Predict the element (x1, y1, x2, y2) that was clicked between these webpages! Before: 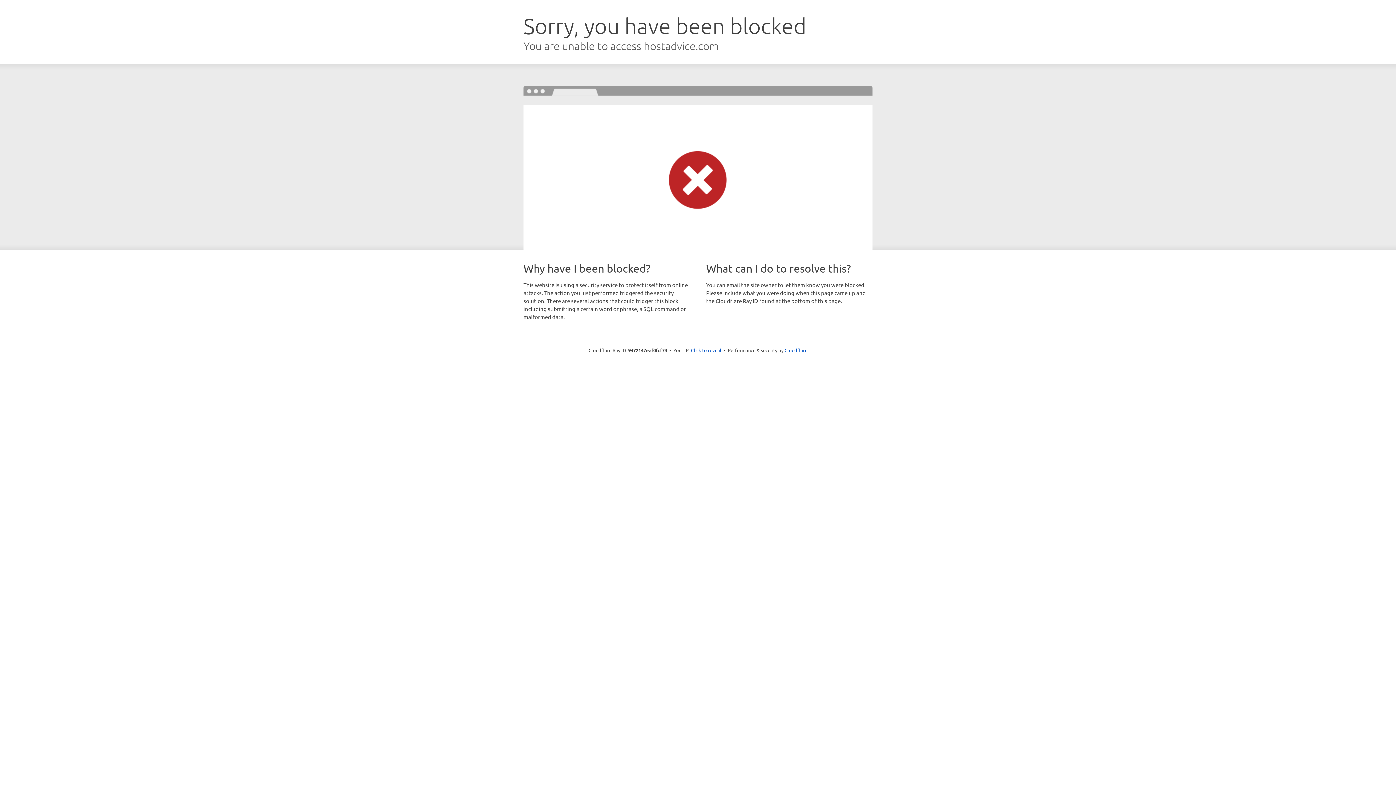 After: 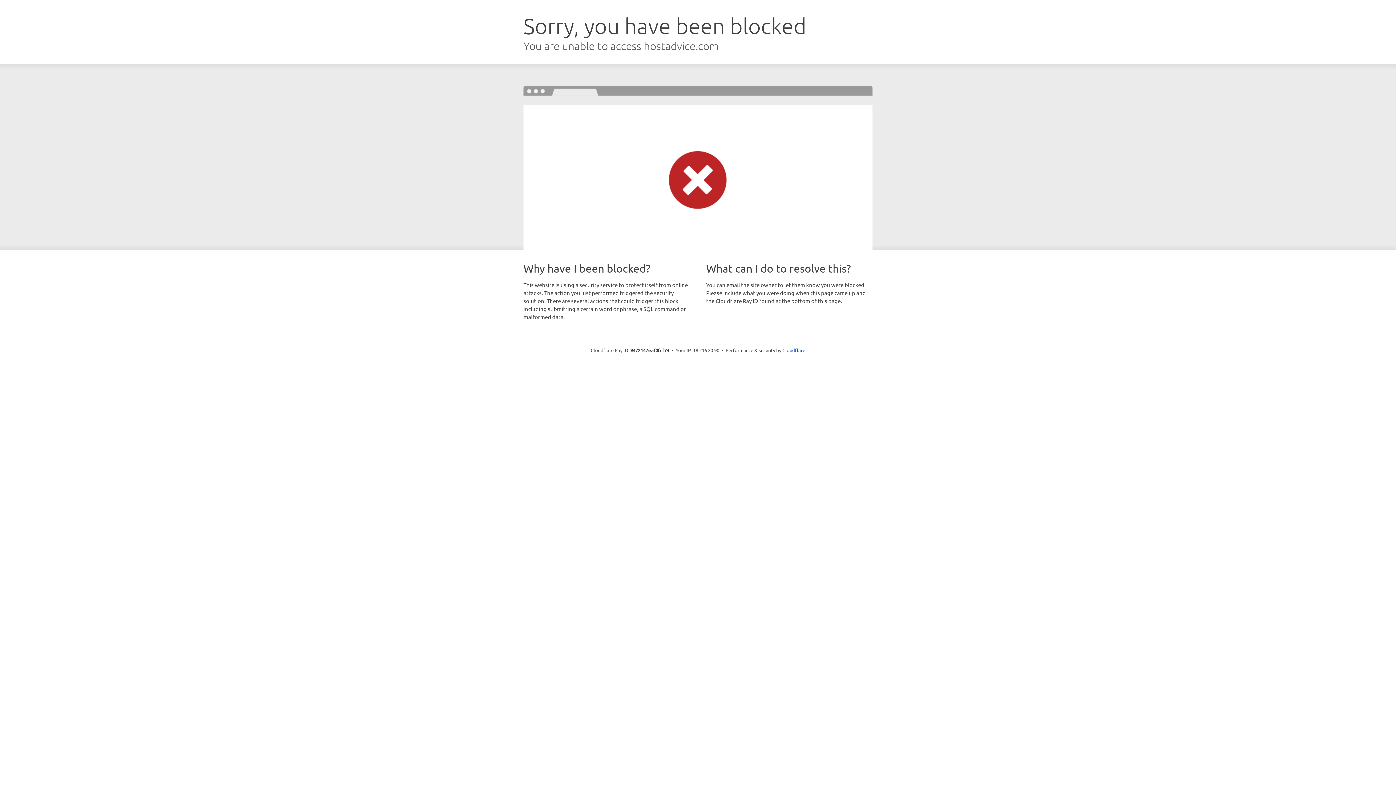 Action: label: Click to reveal bbox: (691, 346, 721, 353)